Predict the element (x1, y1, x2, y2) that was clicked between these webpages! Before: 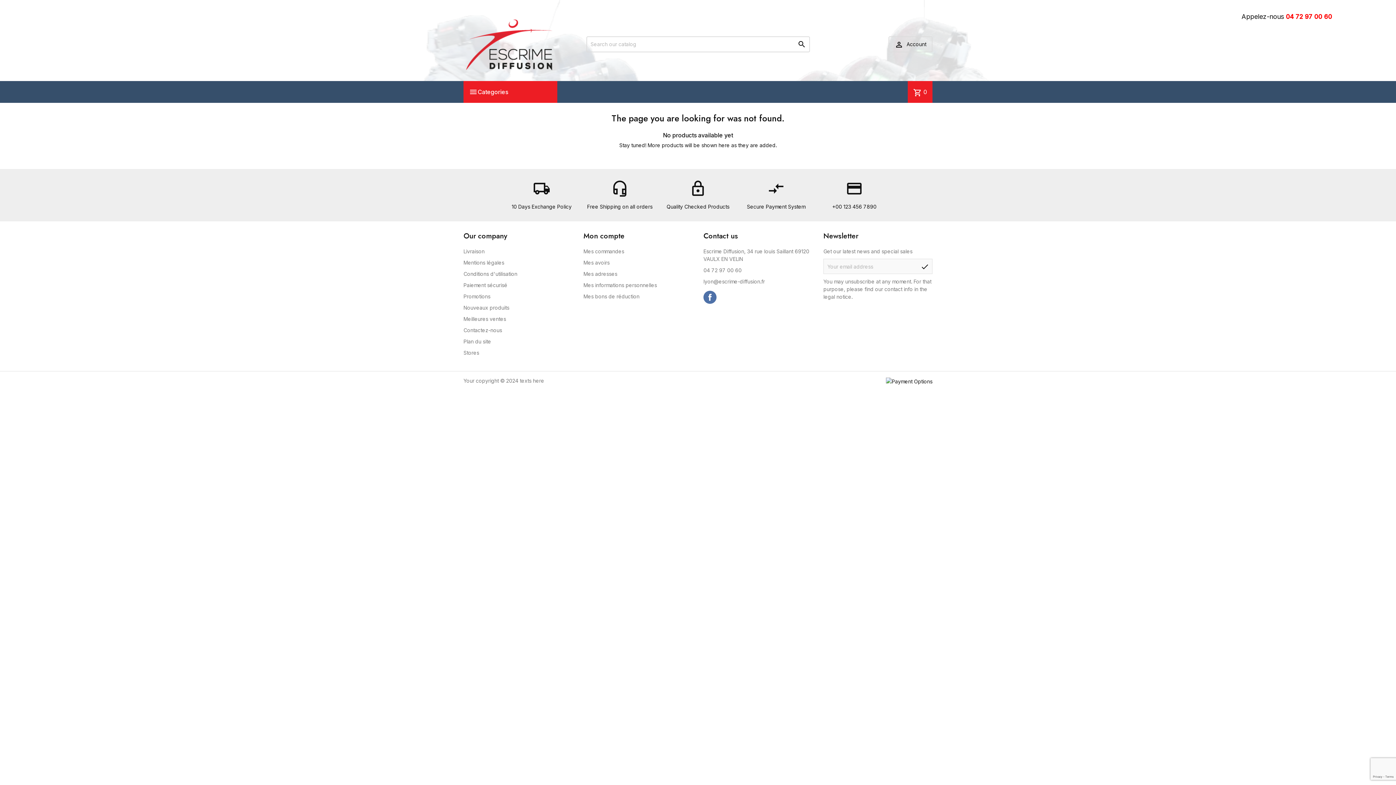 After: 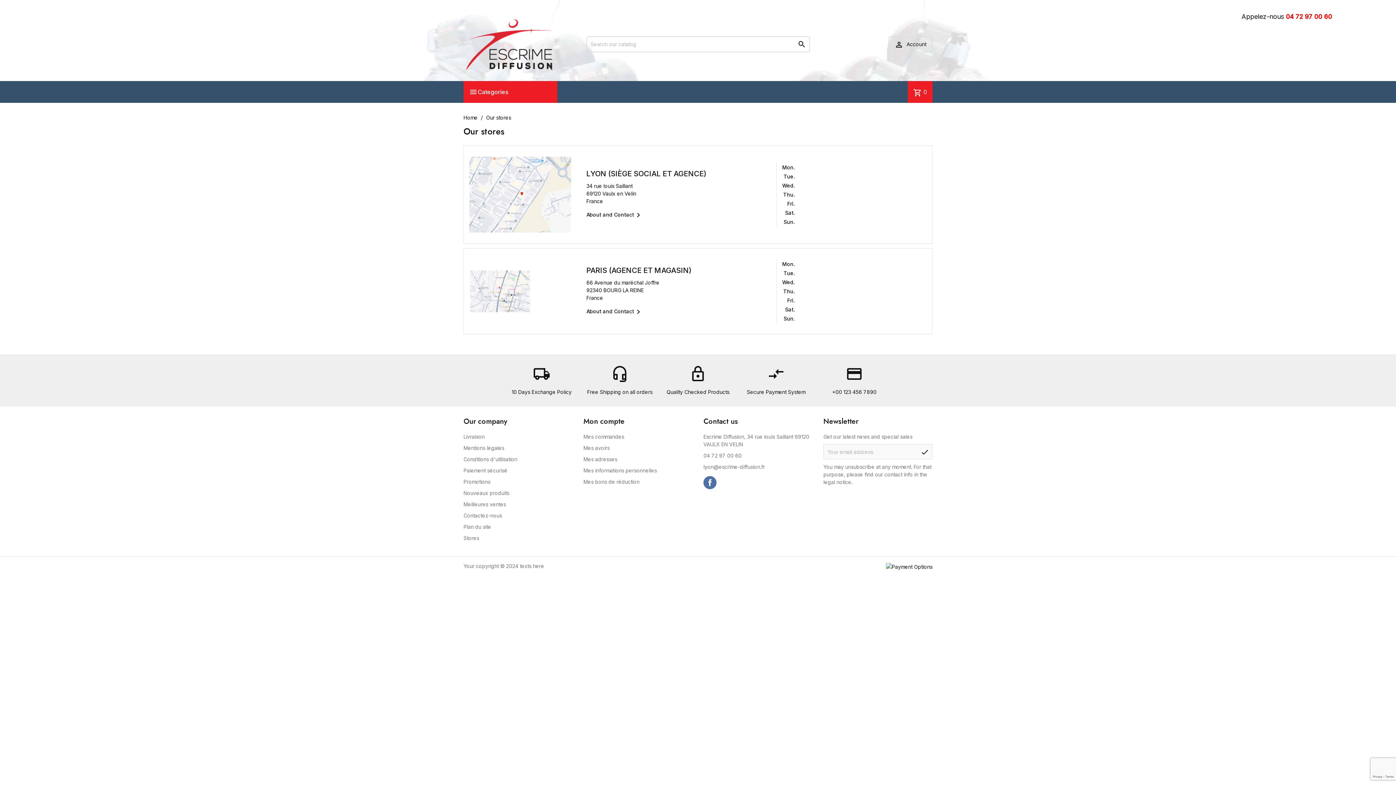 Action: label: Stores bbox: (463, 349, 479, 356)